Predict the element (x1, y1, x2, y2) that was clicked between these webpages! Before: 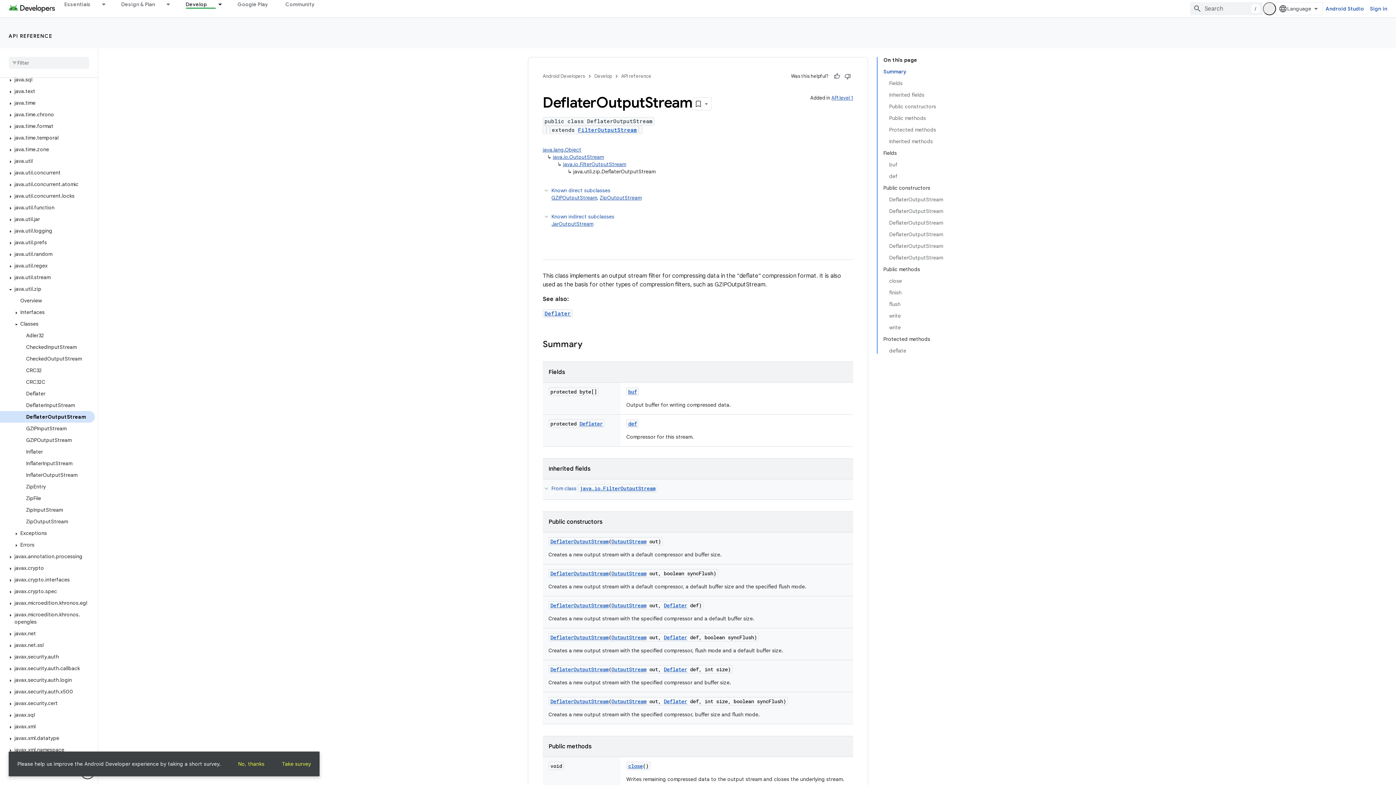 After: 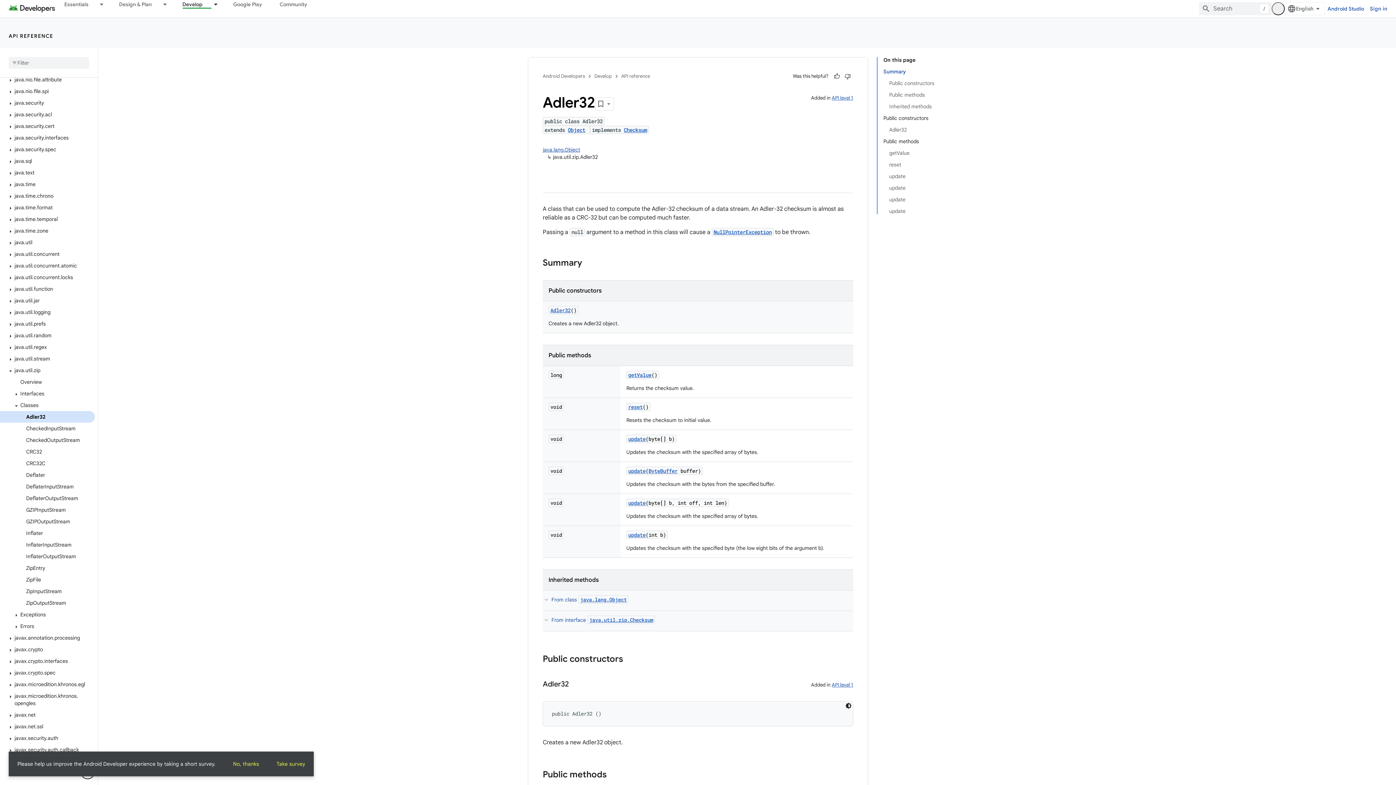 Action: label: Adler32 bbox: (0, 329, 94, 341)